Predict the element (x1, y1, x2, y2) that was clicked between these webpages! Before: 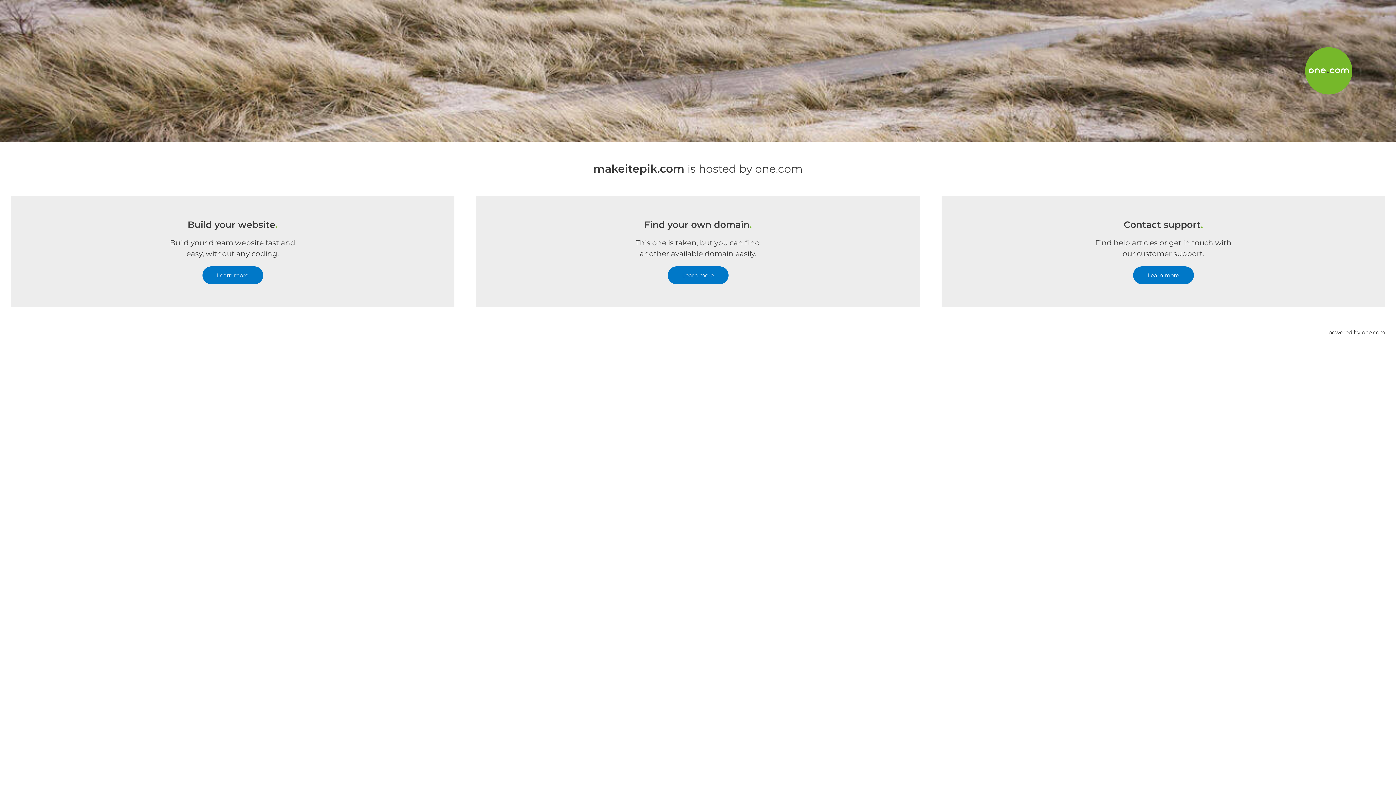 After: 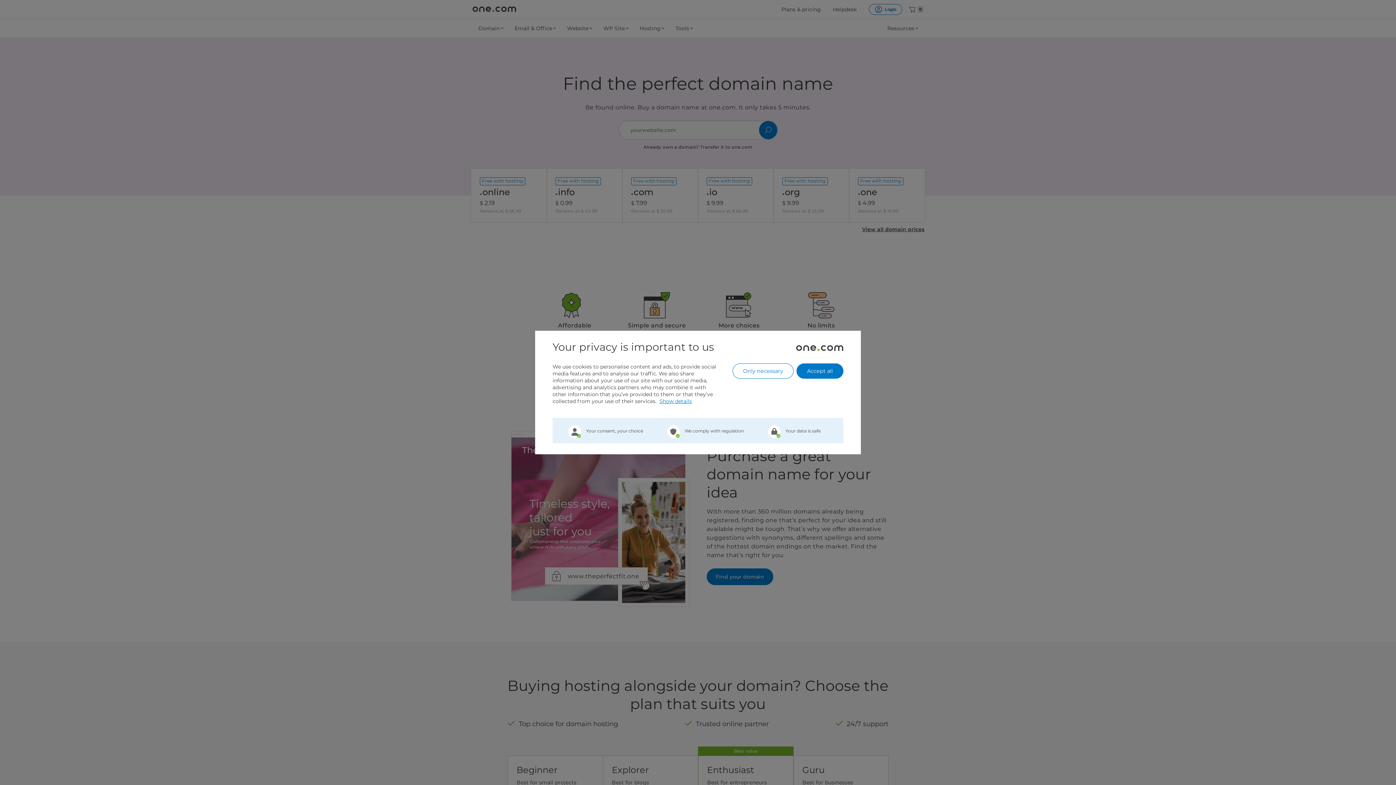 Action: label: Learn more bbox: (667, 266, 728, 284)